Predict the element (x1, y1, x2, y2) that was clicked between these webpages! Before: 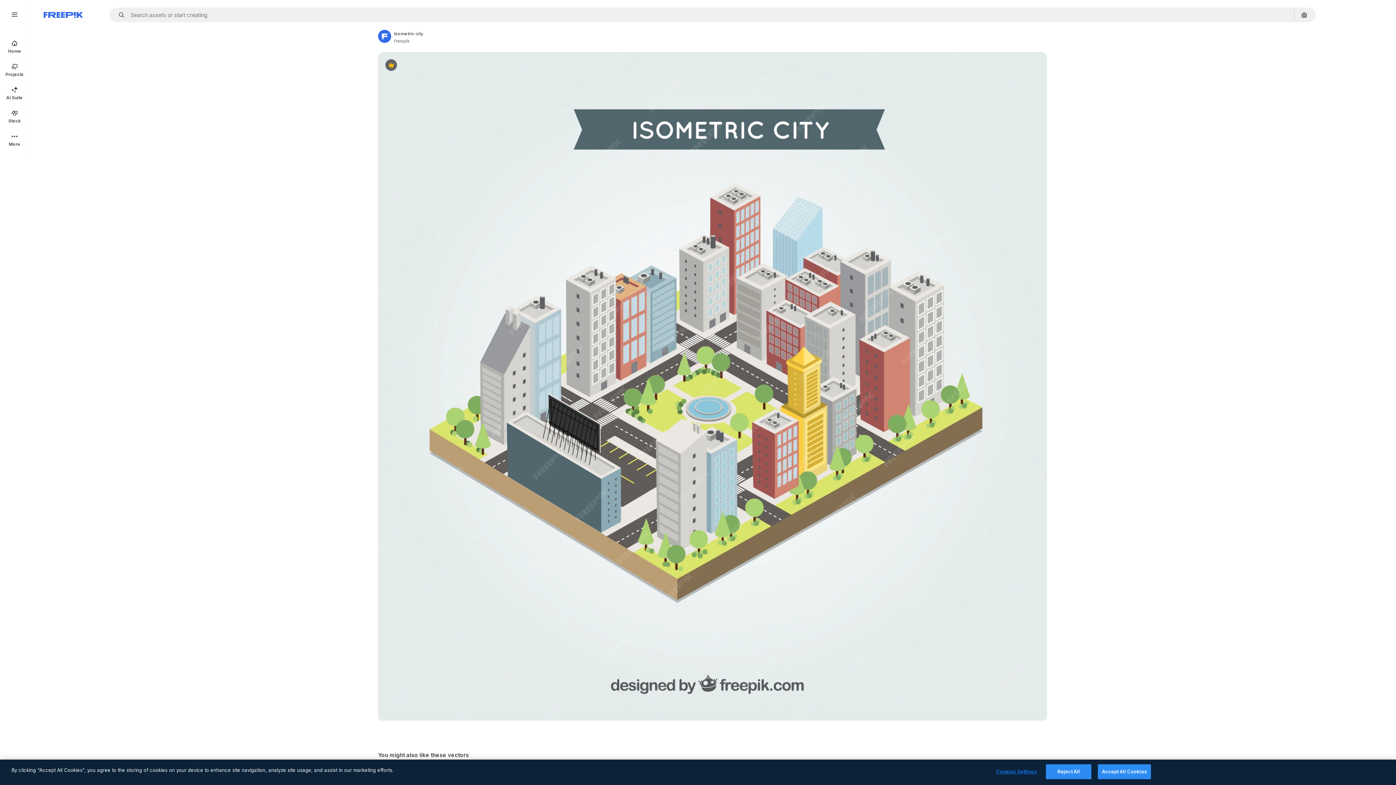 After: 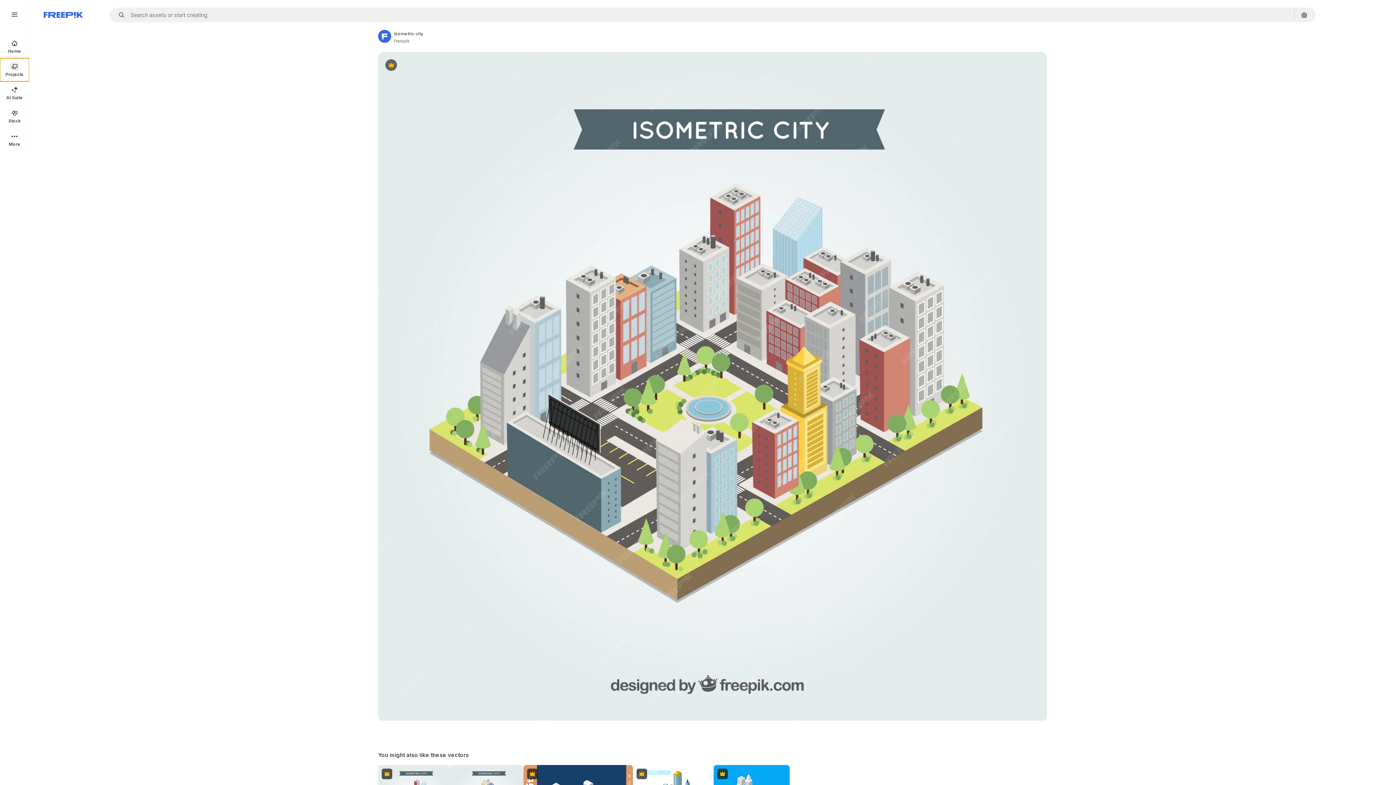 Action: bbox: (0, 58, 29, 81) label: Projects